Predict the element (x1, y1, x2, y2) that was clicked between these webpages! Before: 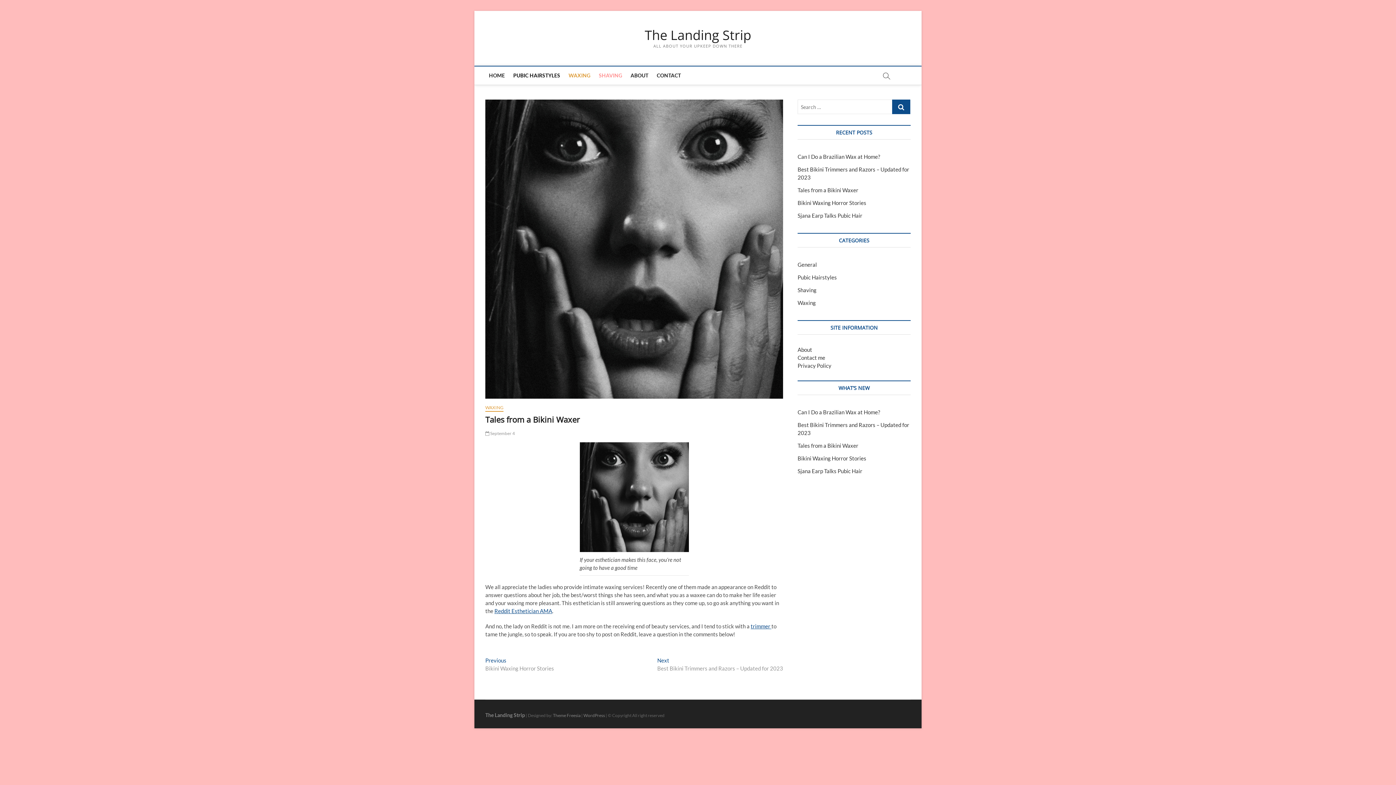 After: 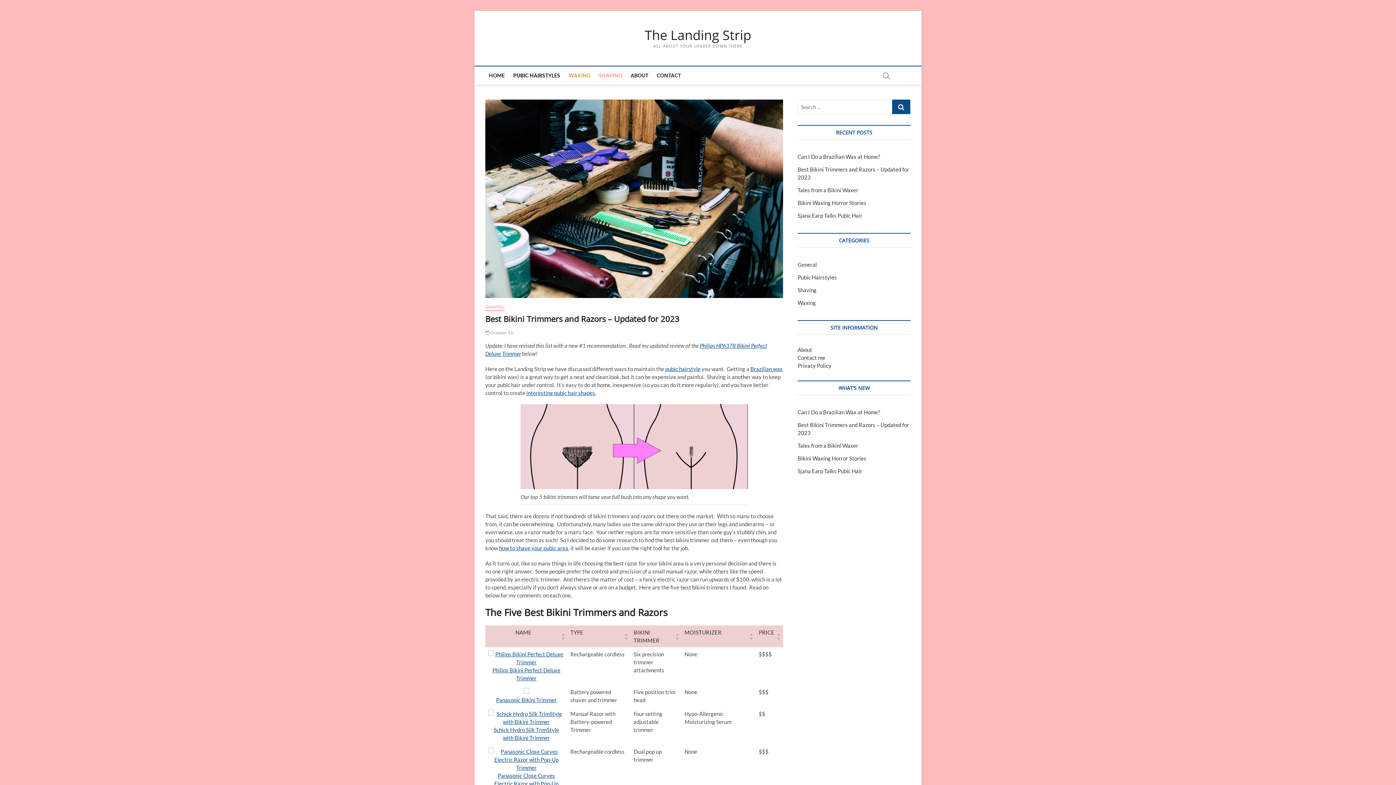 Action: label: Next
Next post:
Best Bikini Trimmers and Razors – Updated for 2023 bbox: (657, 657, 783, 672)